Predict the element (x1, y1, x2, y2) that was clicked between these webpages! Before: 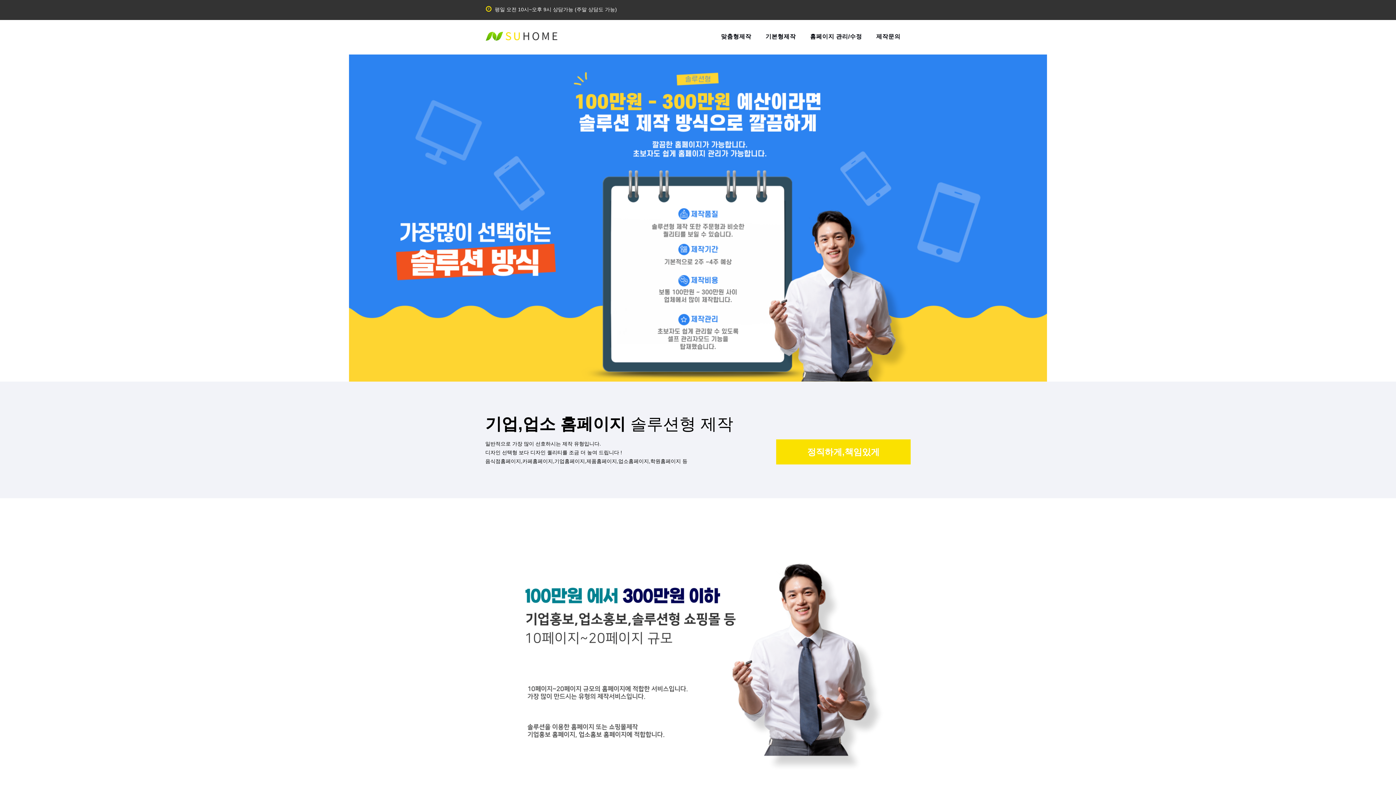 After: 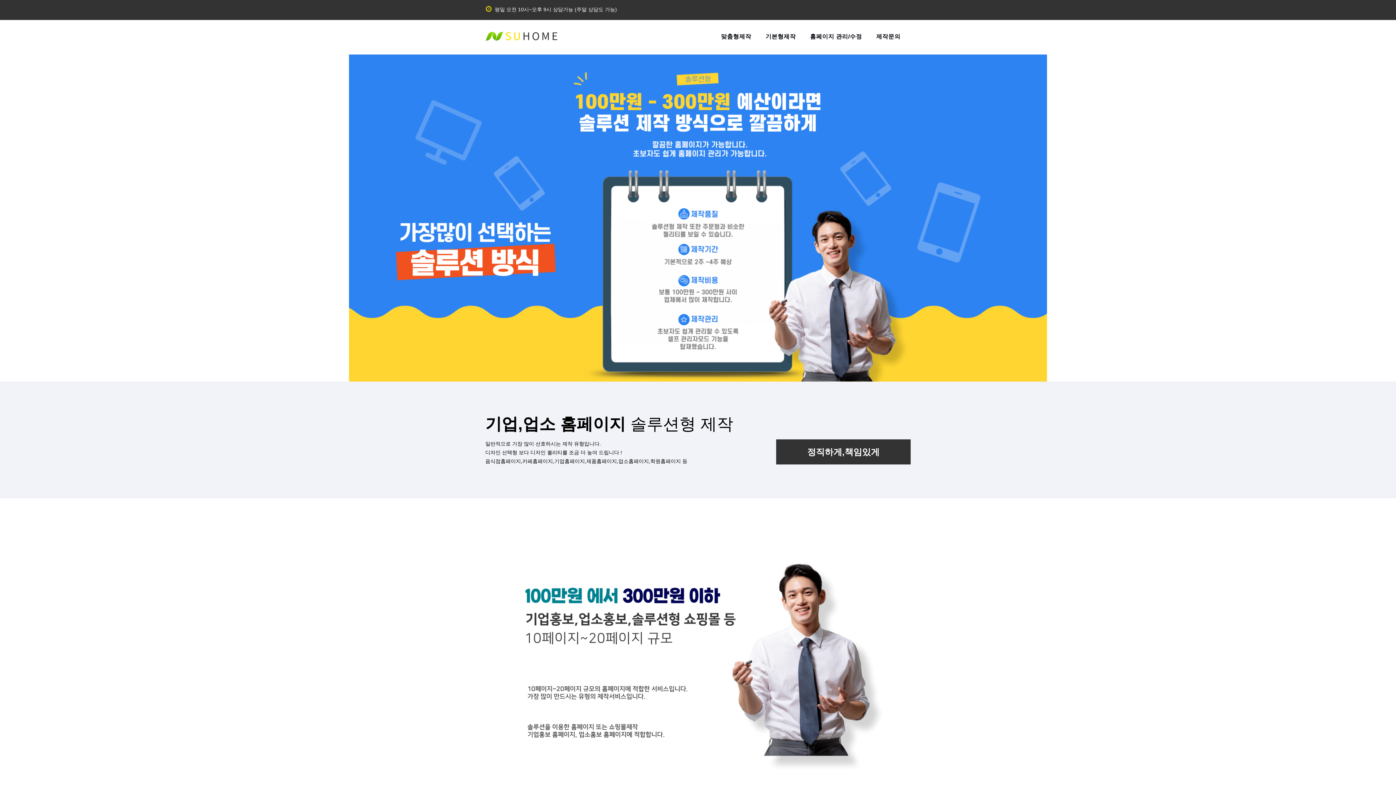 Action: label: 정직하게,책임있게 bbox: (776, 439, 910, 464)